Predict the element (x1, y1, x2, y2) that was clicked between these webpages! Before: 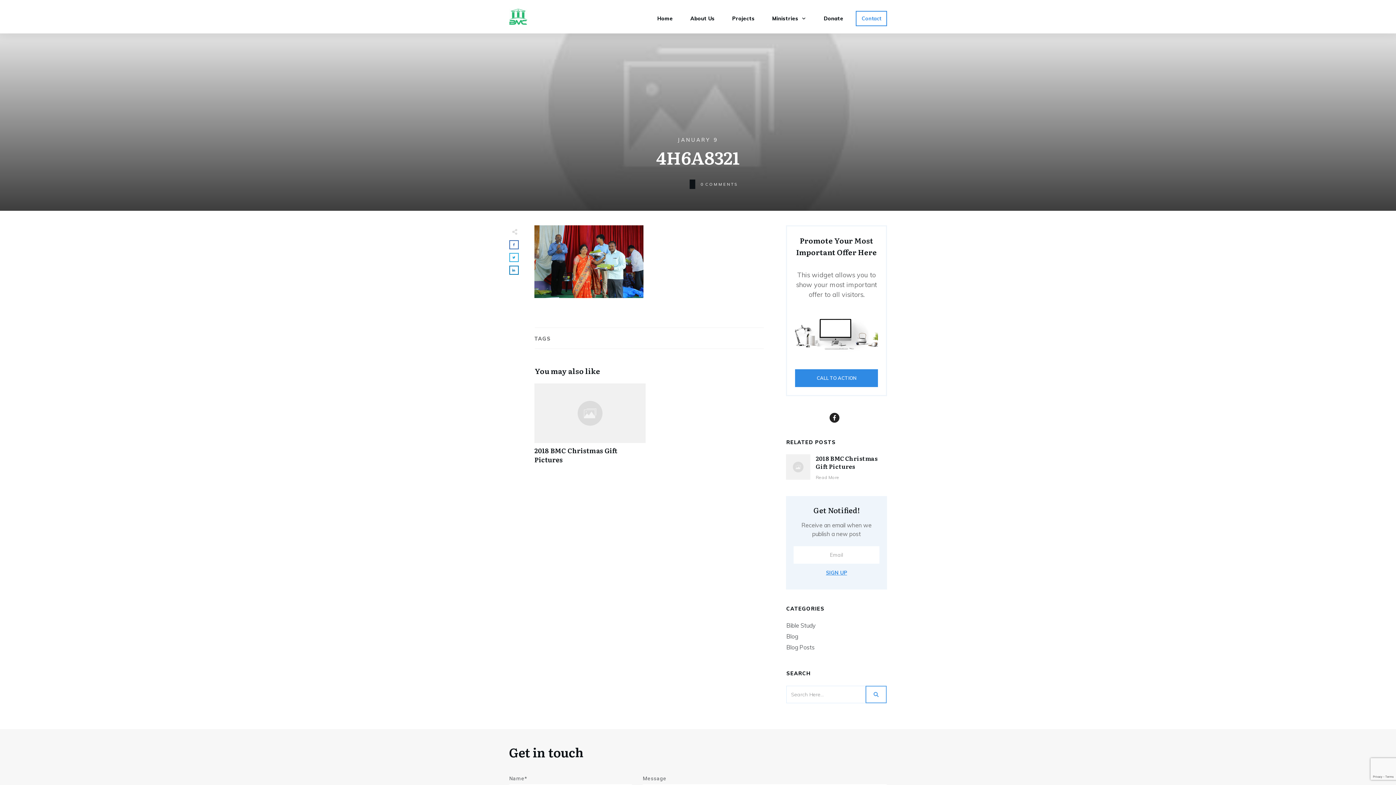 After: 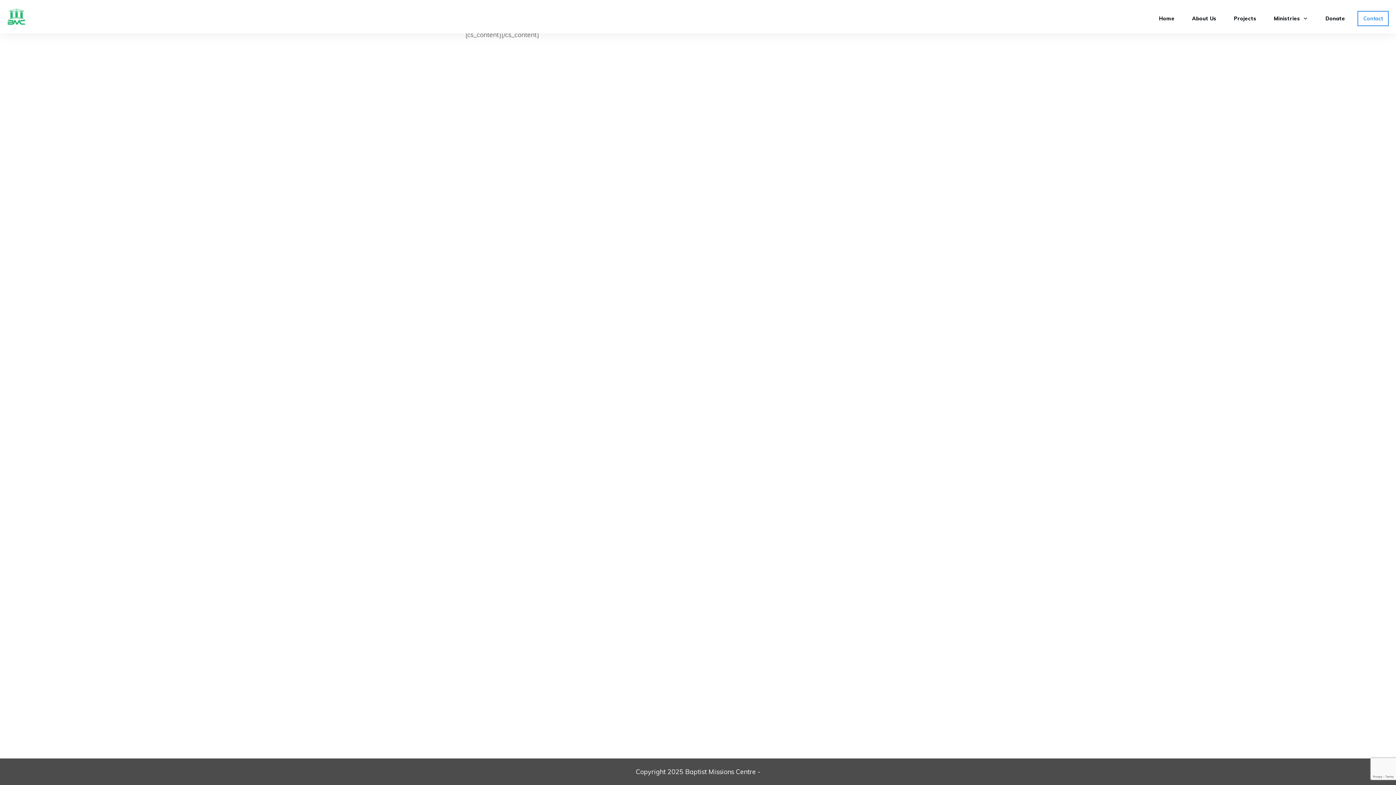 Action: label: Projects bbox: (732, 13, 754, 23)